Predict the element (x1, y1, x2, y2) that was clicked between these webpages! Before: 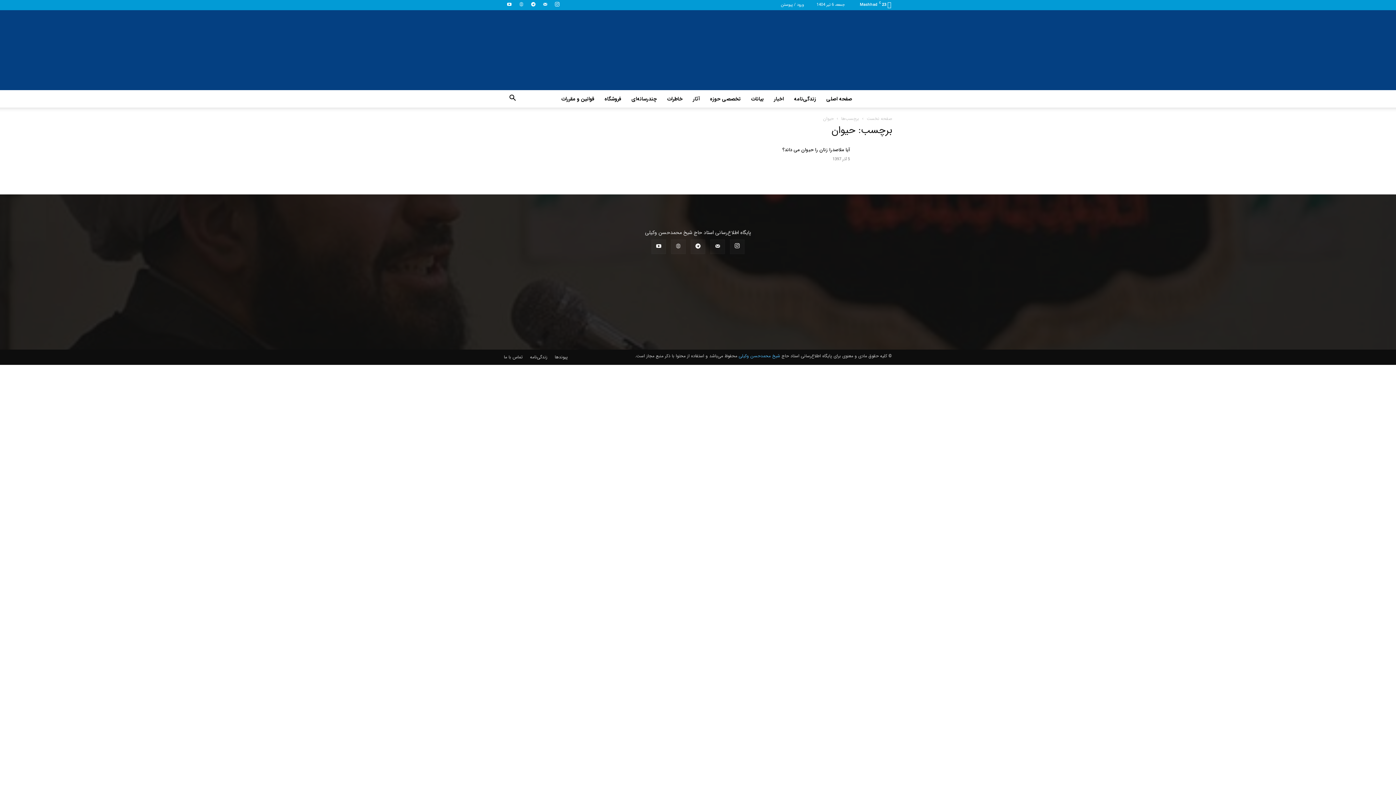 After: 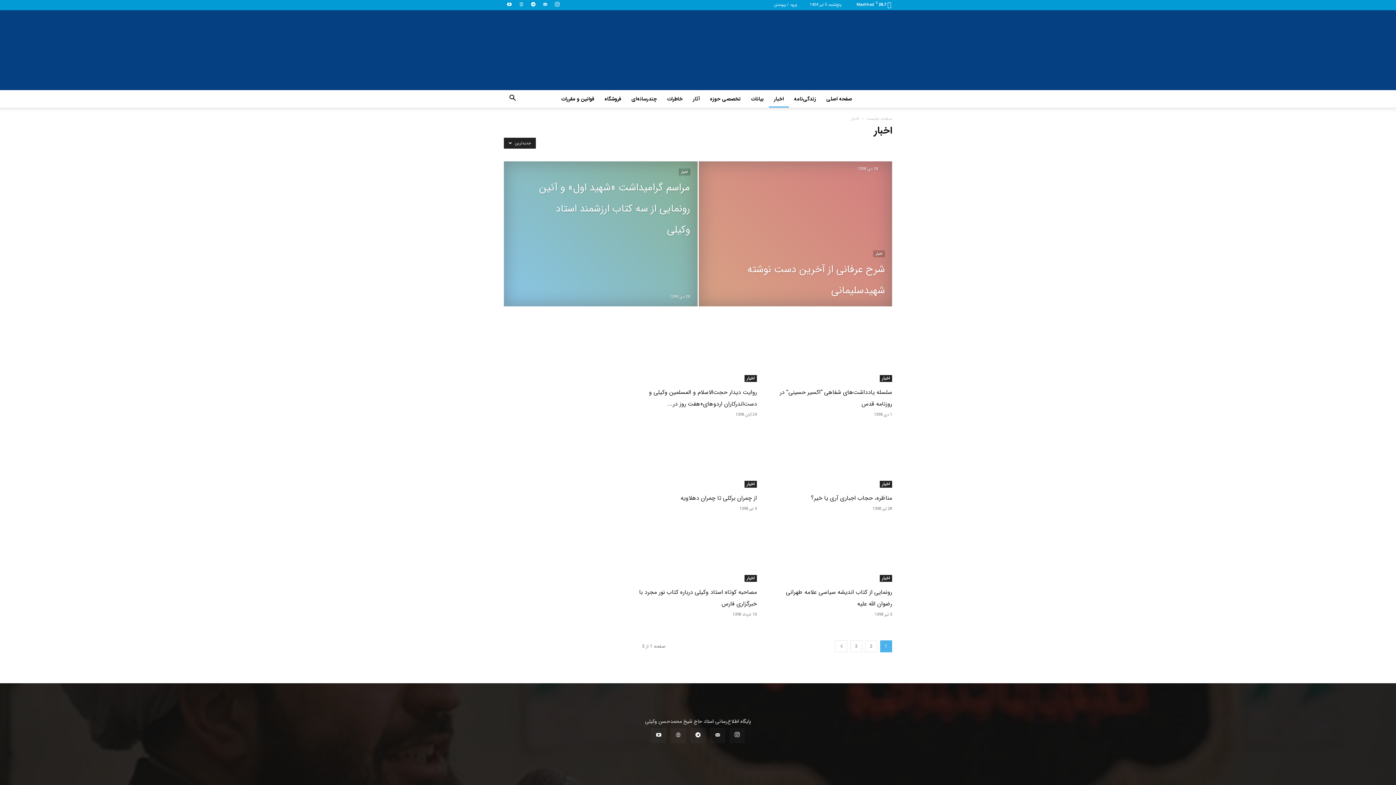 Action: label: اخبار bbox: (769, 90, 789, 107)